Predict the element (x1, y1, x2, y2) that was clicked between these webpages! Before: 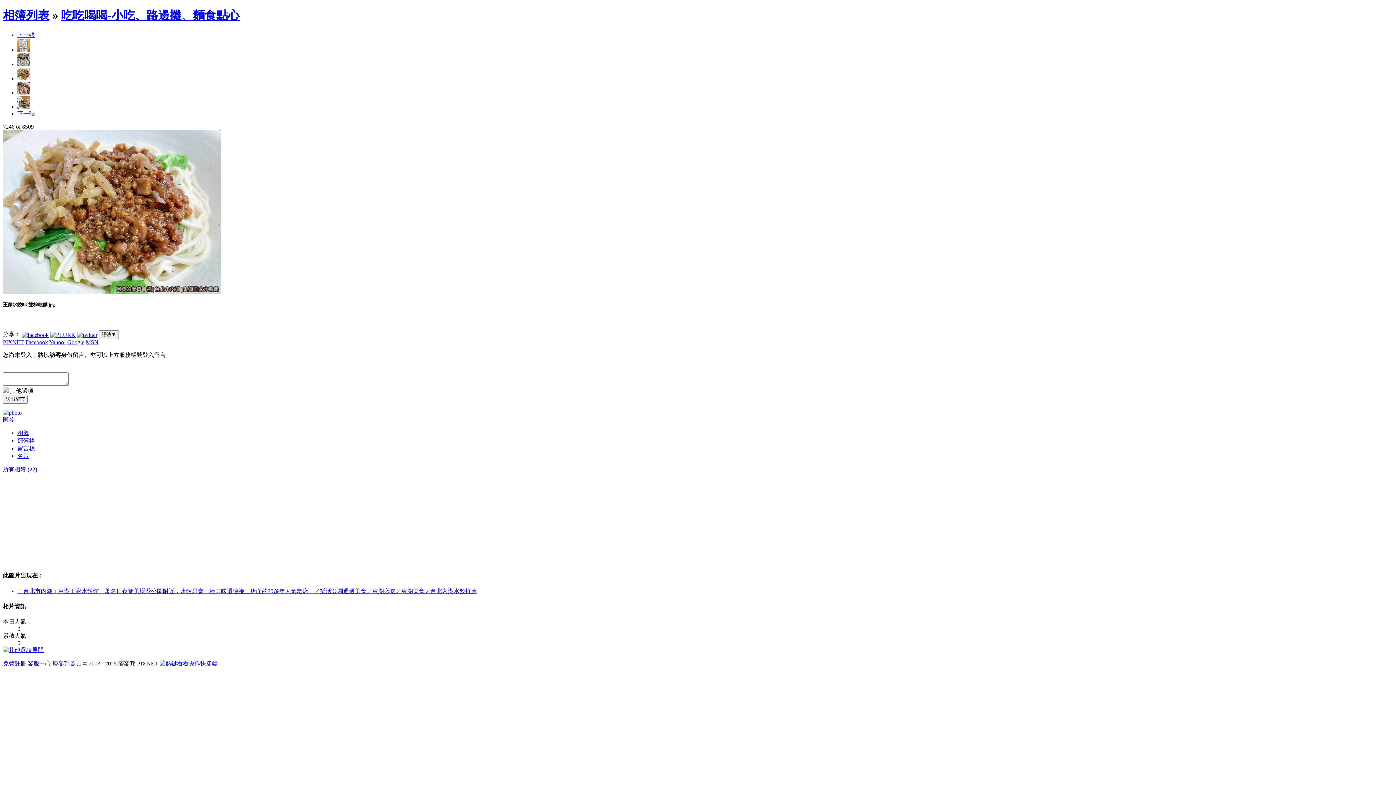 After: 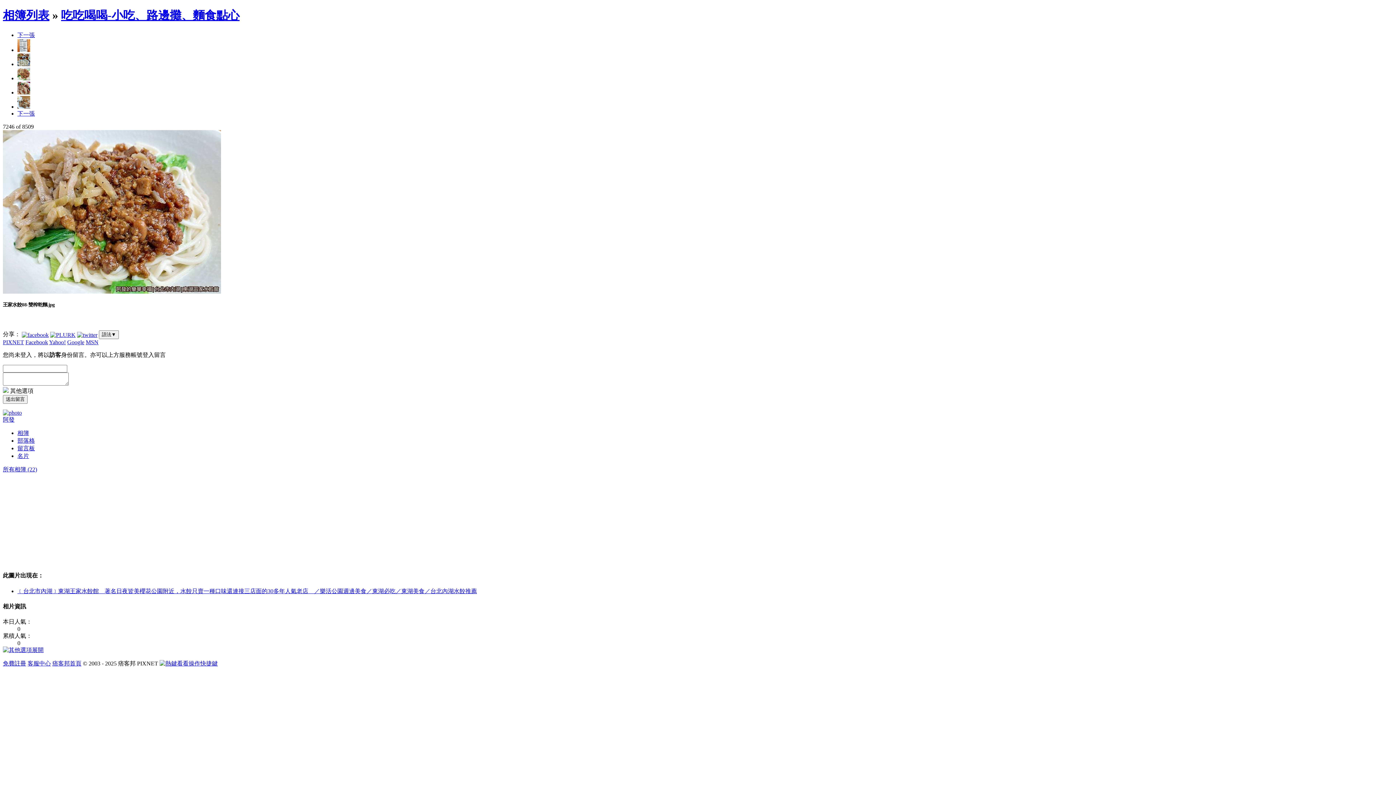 Action: bbox: (17, 75, 30, 81)